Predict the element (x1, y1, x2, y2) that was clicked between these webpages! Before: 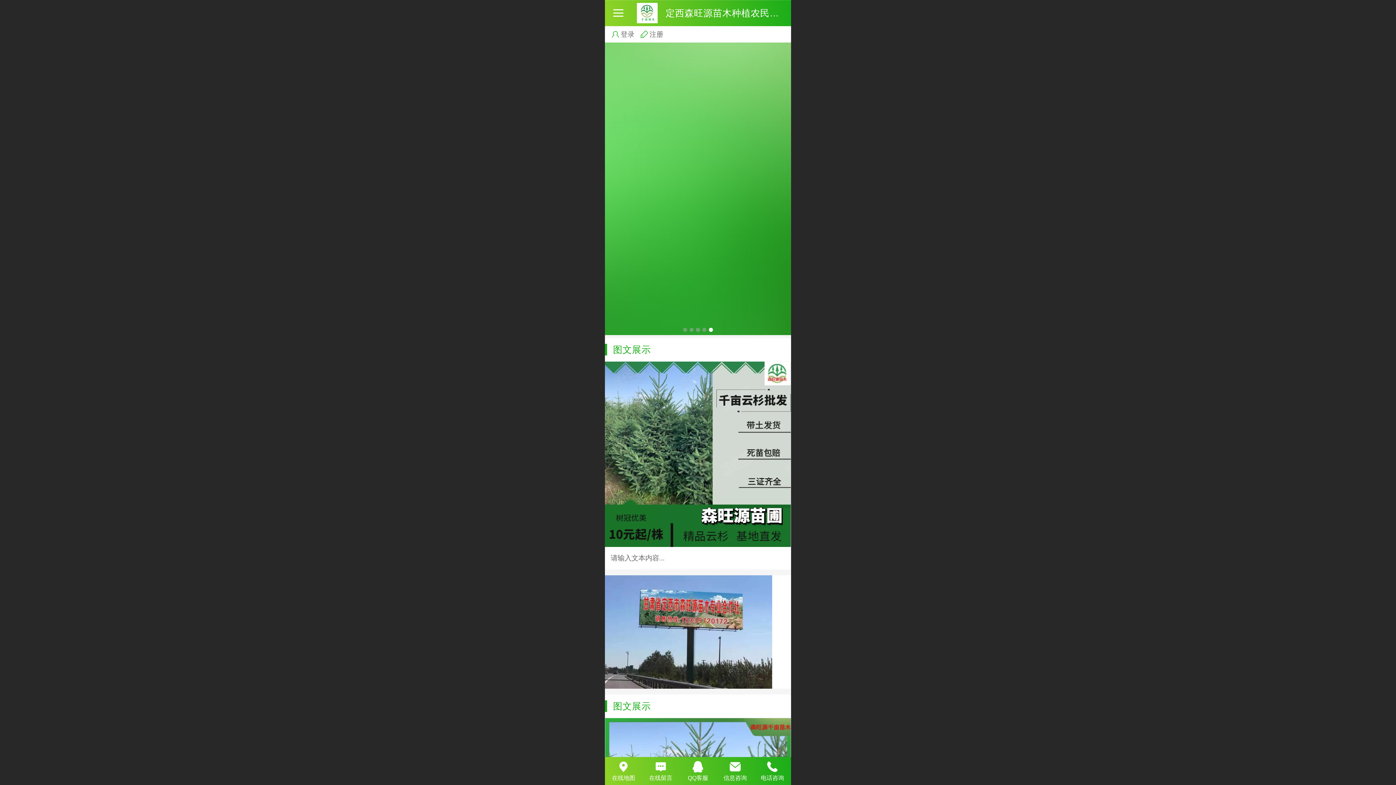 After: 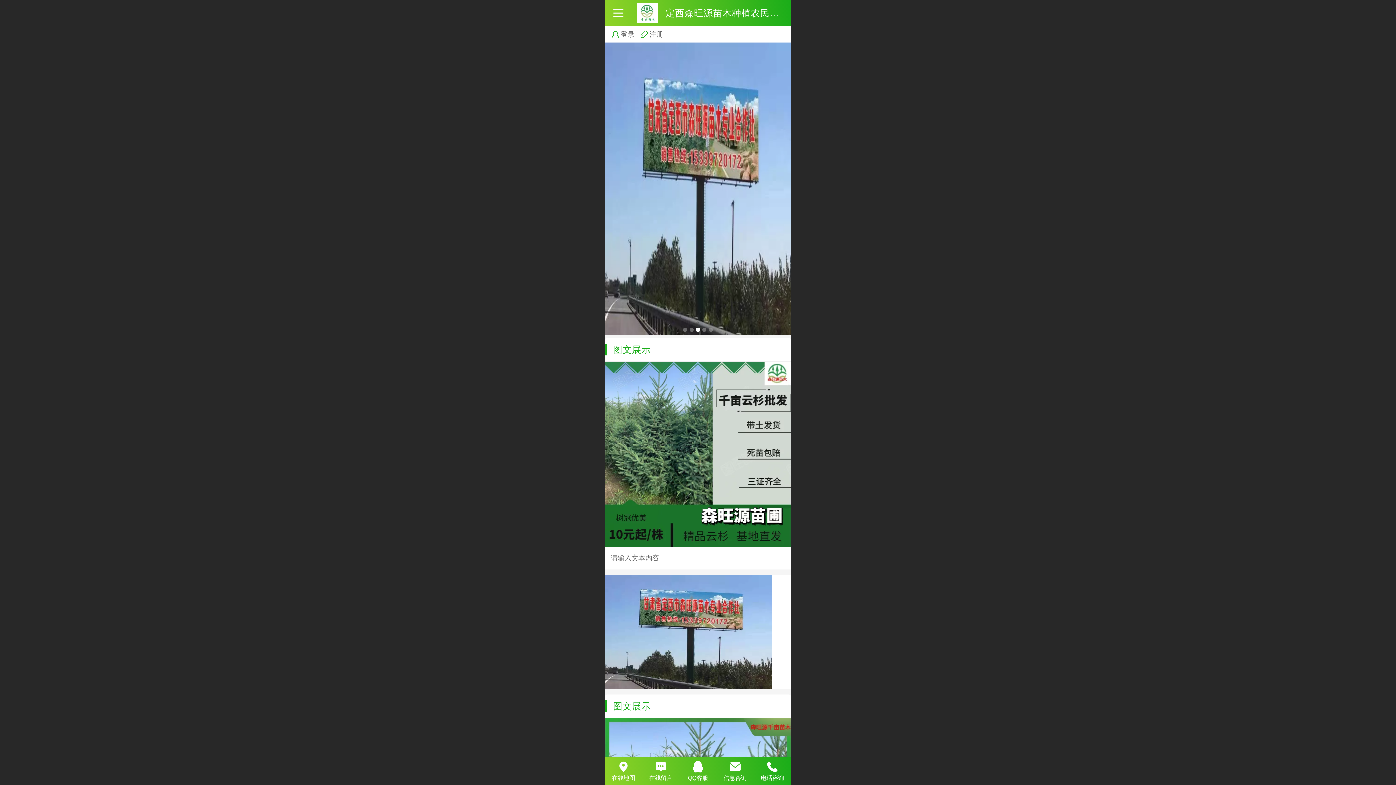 Action: bbox: (716, 757, 754, 774) label: 信息咨询